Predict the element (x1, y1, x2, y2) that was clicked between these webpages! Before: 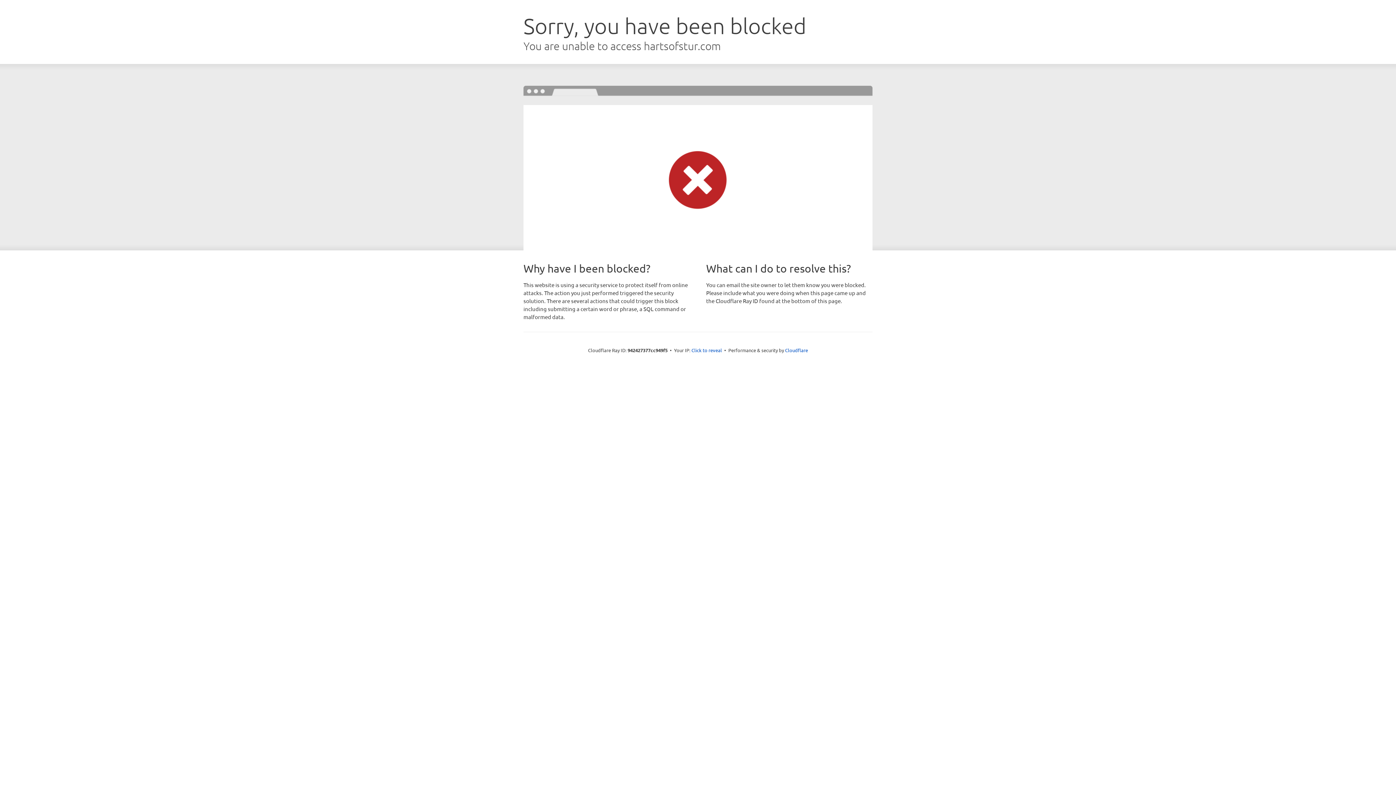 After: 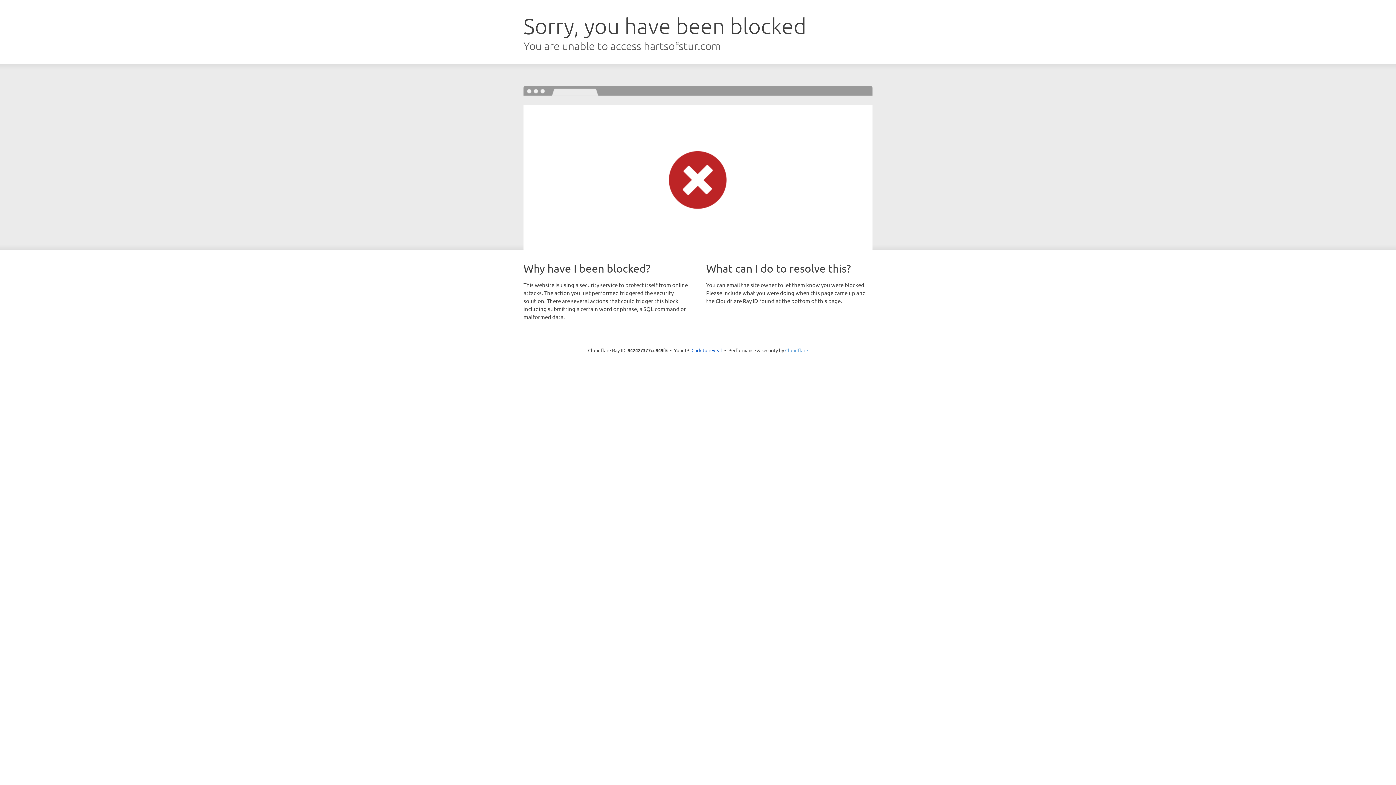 Action: label: Cloudflare bbox: (785, 347, 808, 353)